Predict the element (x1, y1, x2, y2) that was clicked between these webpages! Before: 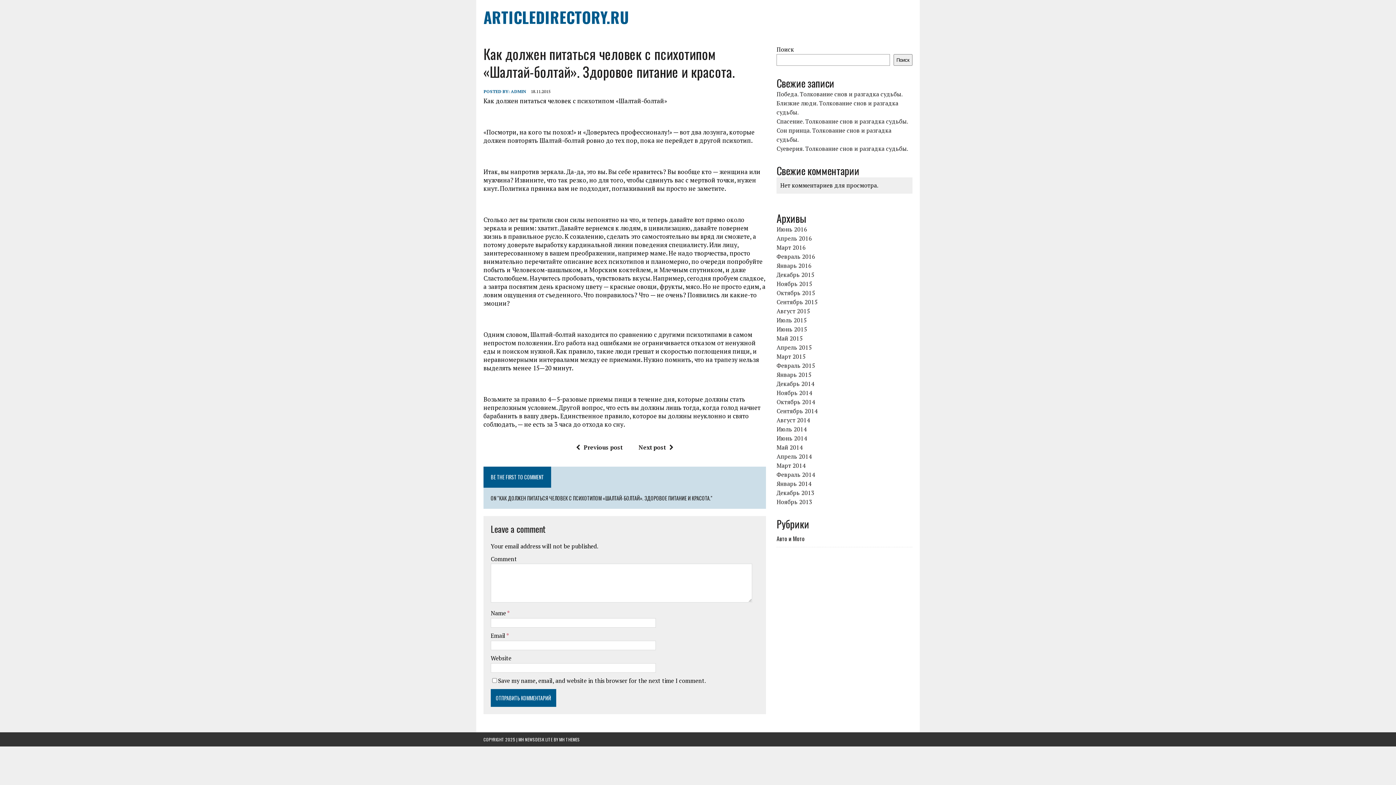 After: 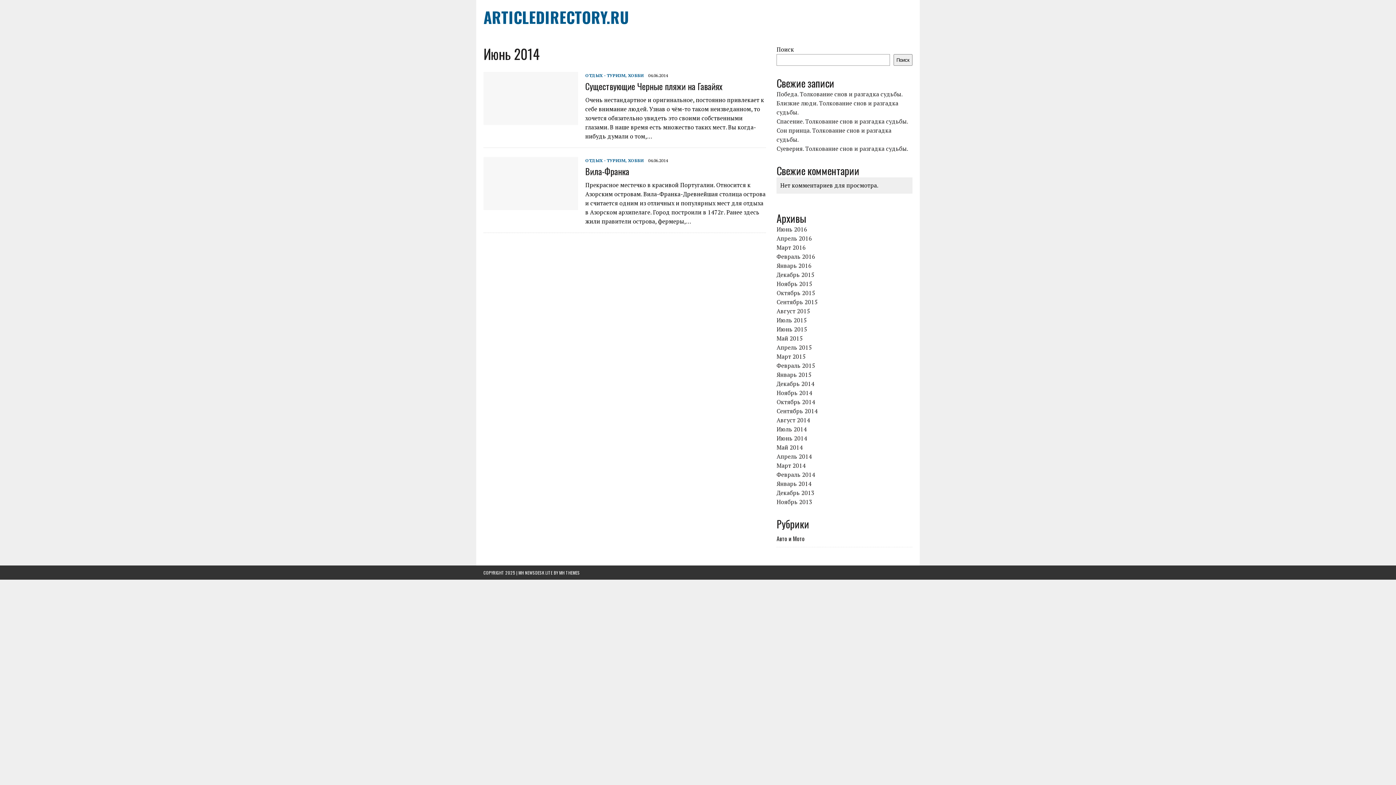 Action: bbox: (776, 434, 807, 442) label: Июнь 2014